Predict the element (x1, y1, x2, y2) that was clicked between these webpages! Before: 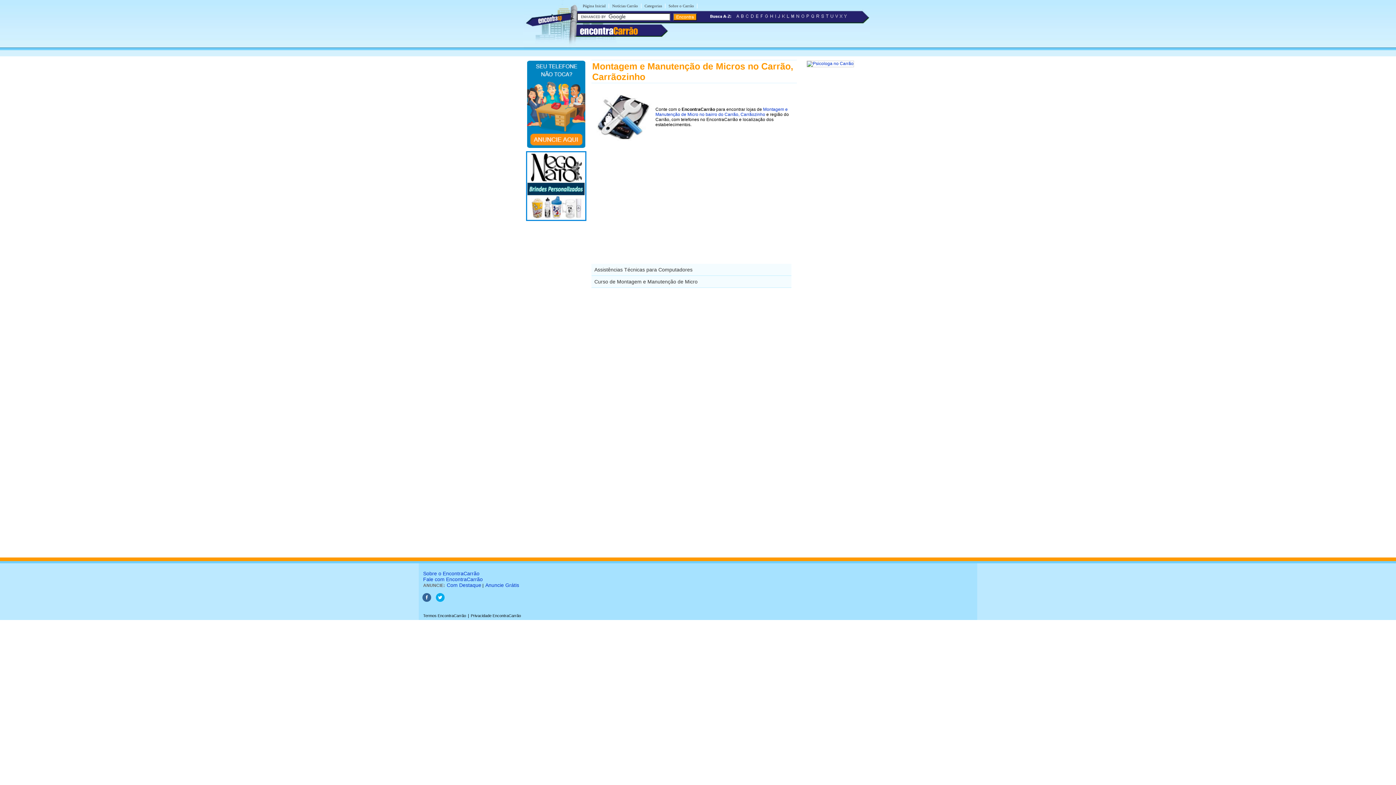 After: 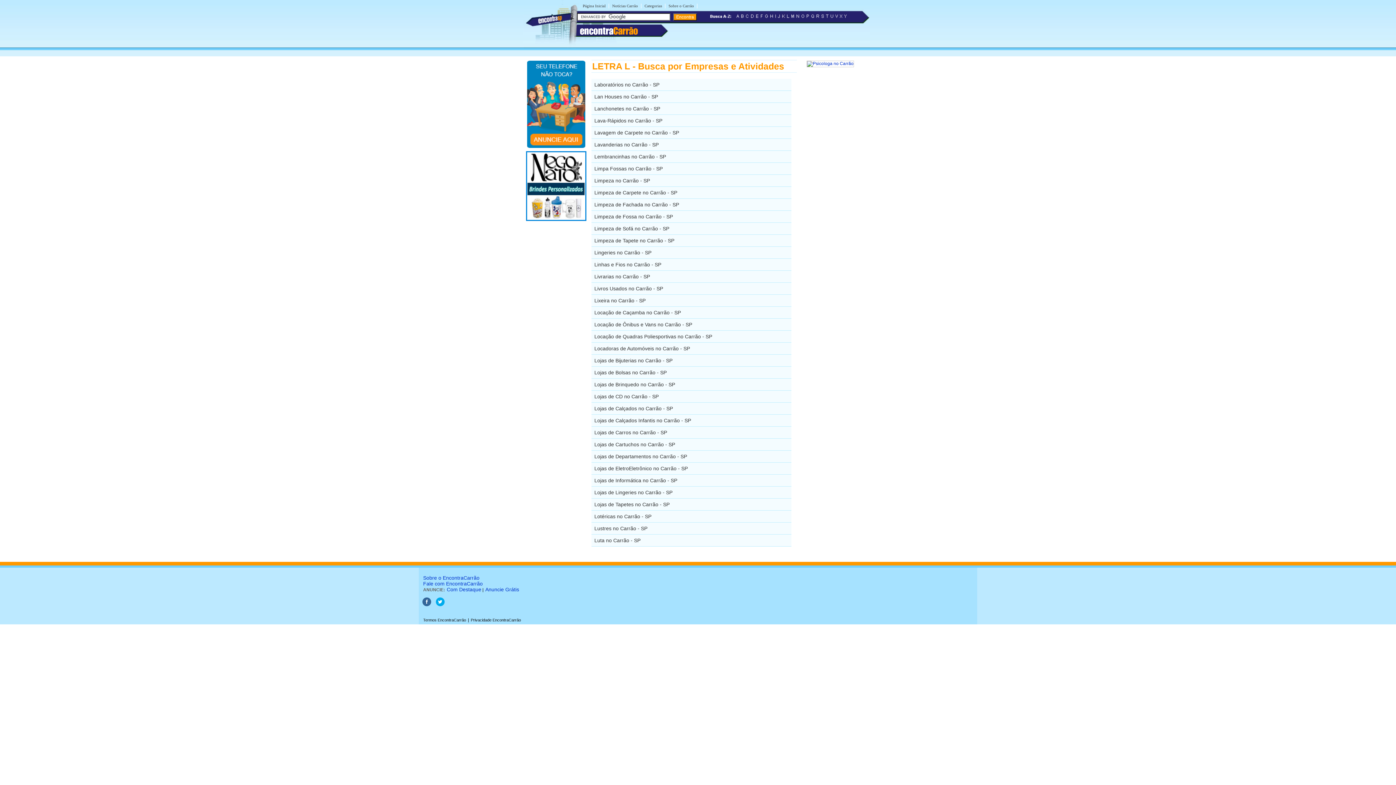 Action: bbox: (786, 15, 790, 20)